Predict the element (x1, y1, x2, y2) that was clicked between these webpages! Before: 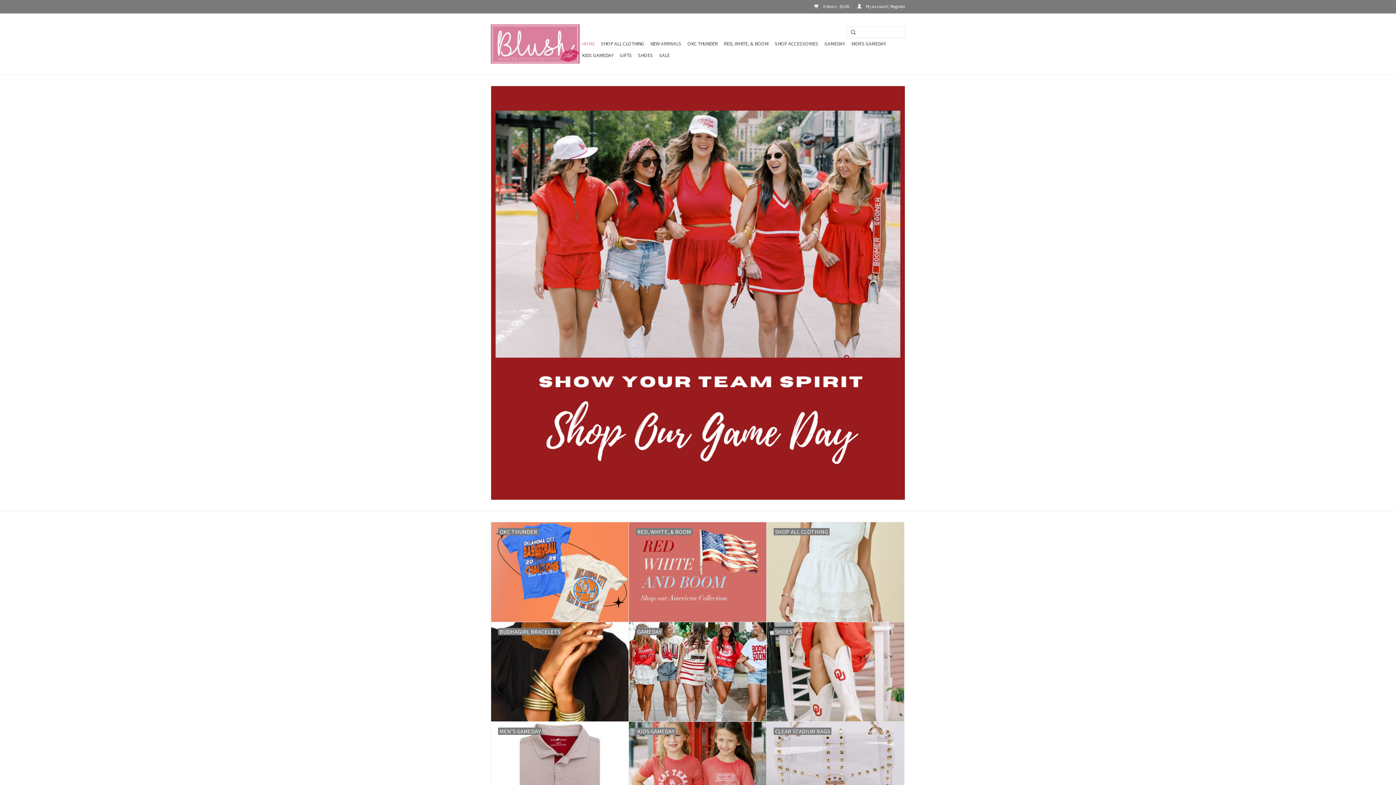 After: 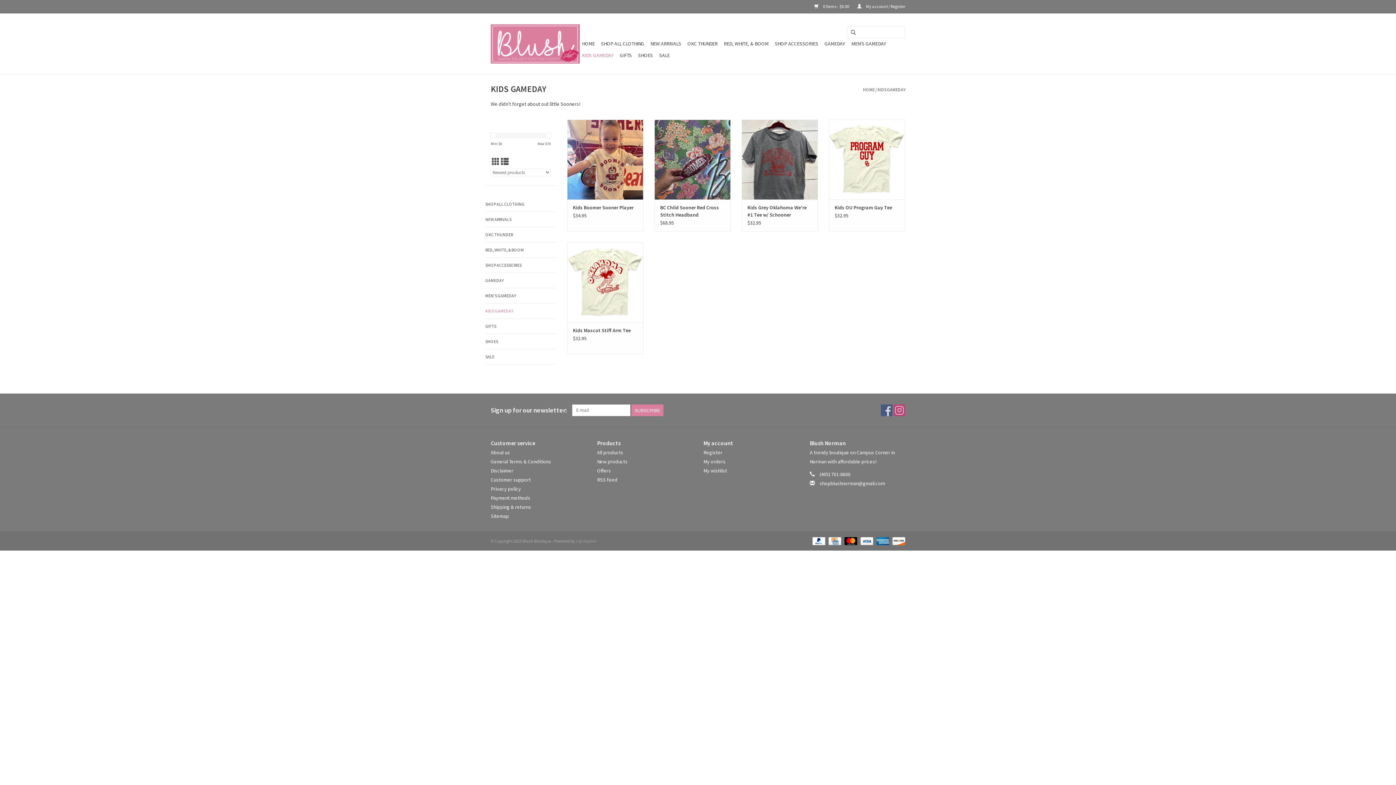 Action: bbox: (629, 722, 766, 821) label: KIDS GAMEDAY